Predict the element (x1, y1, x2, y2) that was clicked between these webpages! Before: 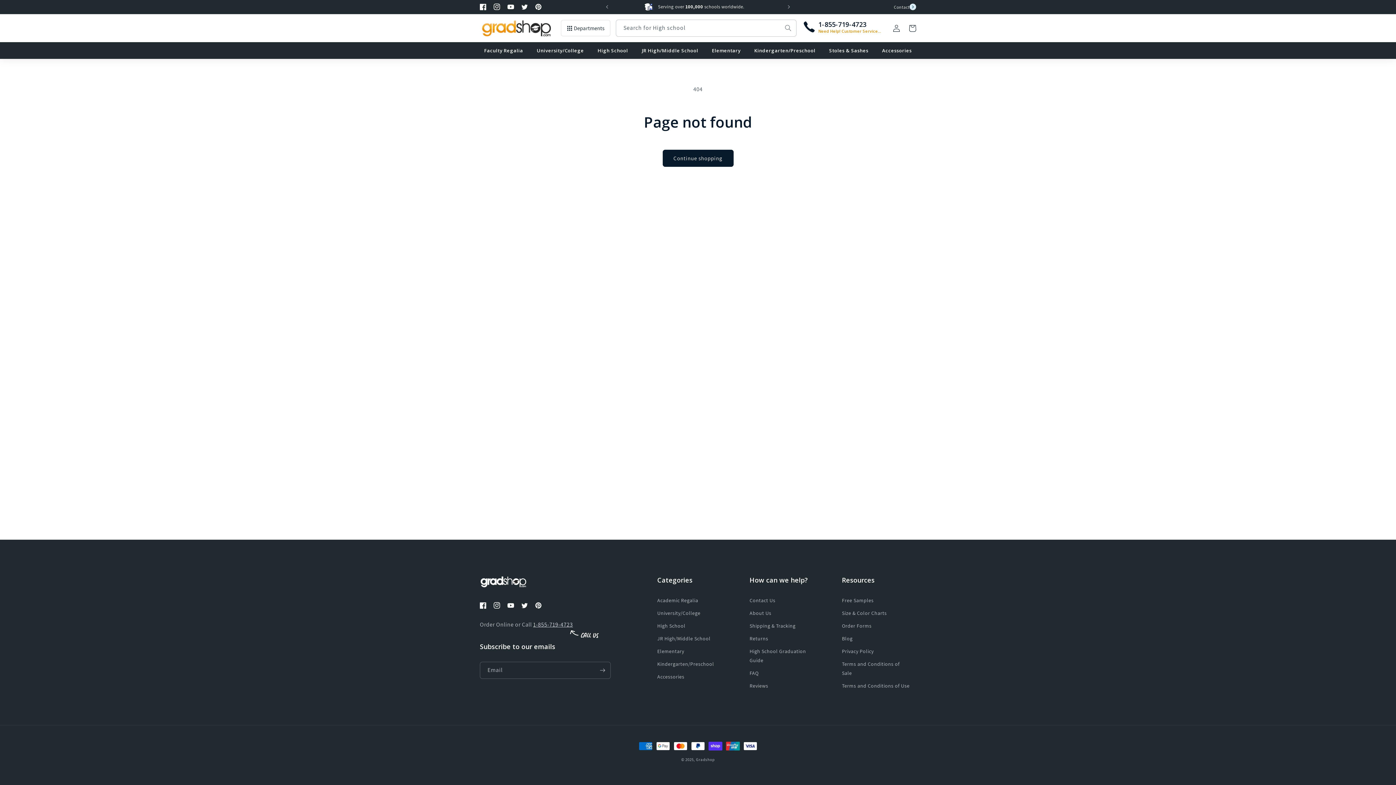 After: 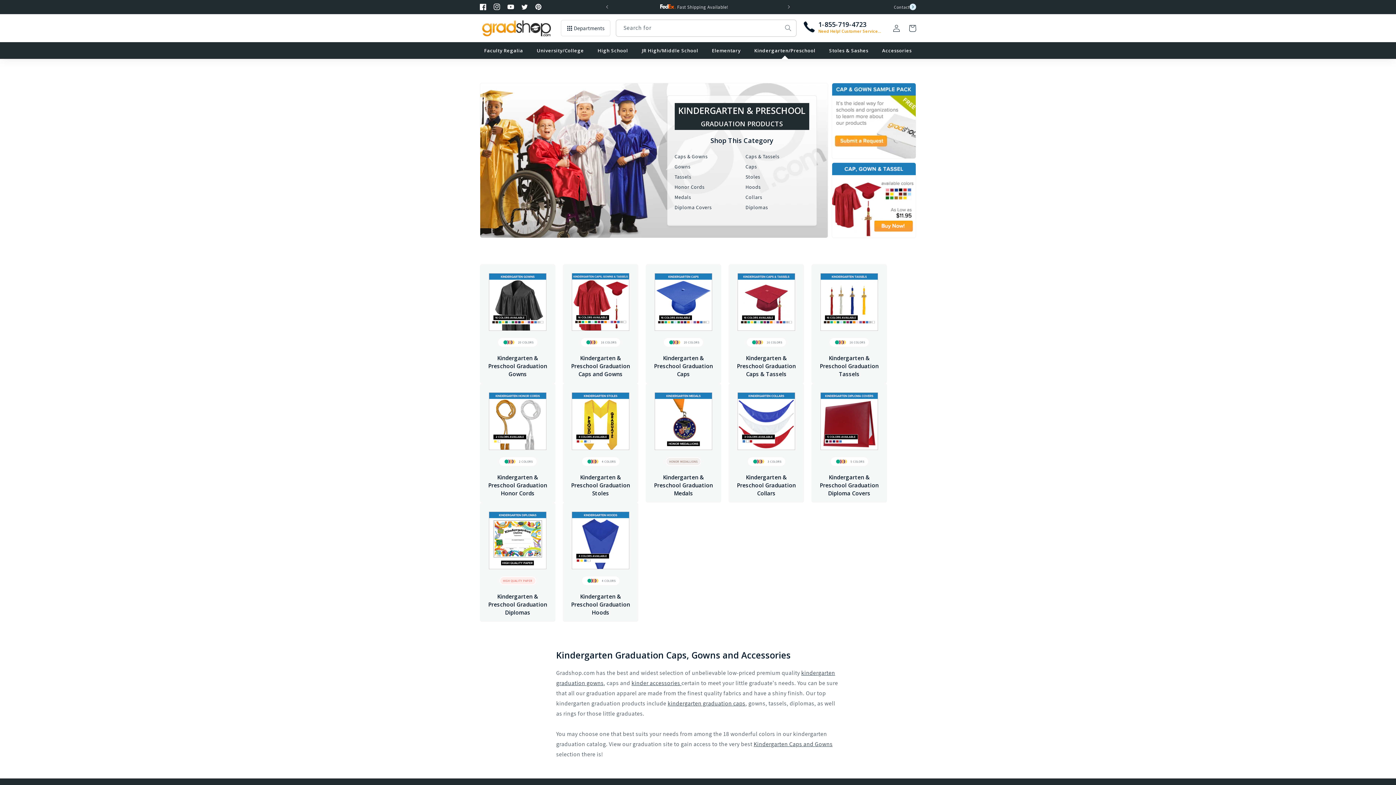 Action: label: Kindergarten/Preschool bbox: (750, 42, 820, 58)